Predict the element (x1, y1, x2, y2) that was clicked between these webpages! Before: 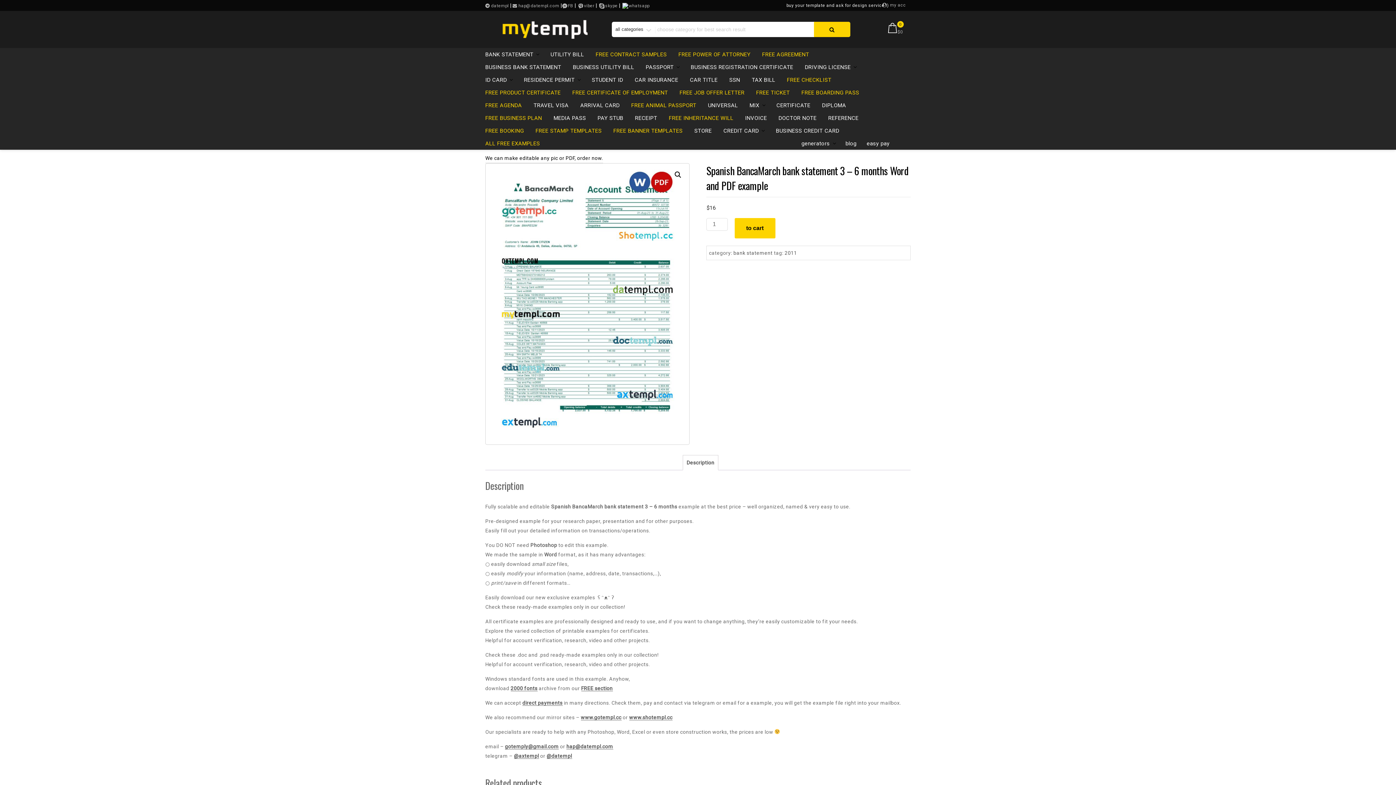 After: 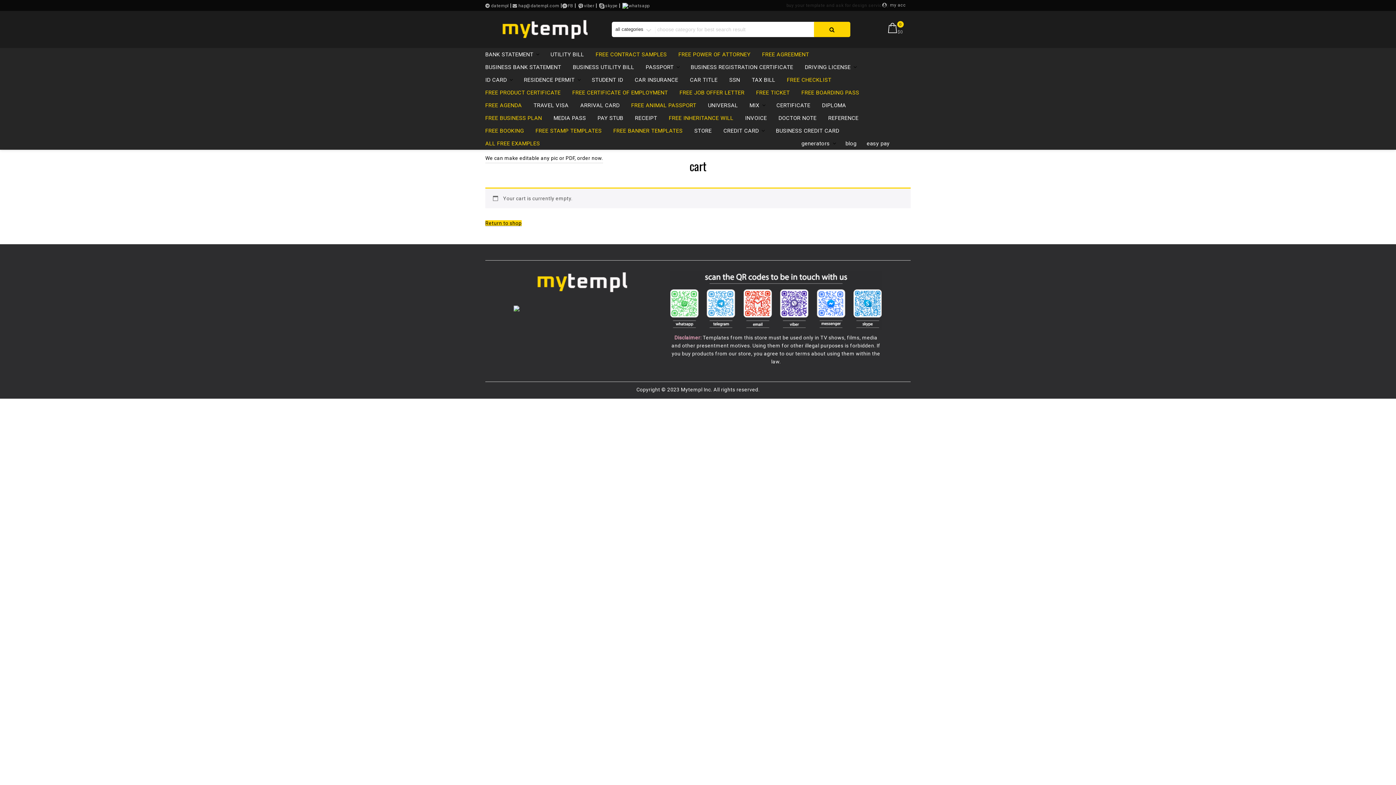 Action: bbox: (883, 29, 905, 34) label: 0
 $0